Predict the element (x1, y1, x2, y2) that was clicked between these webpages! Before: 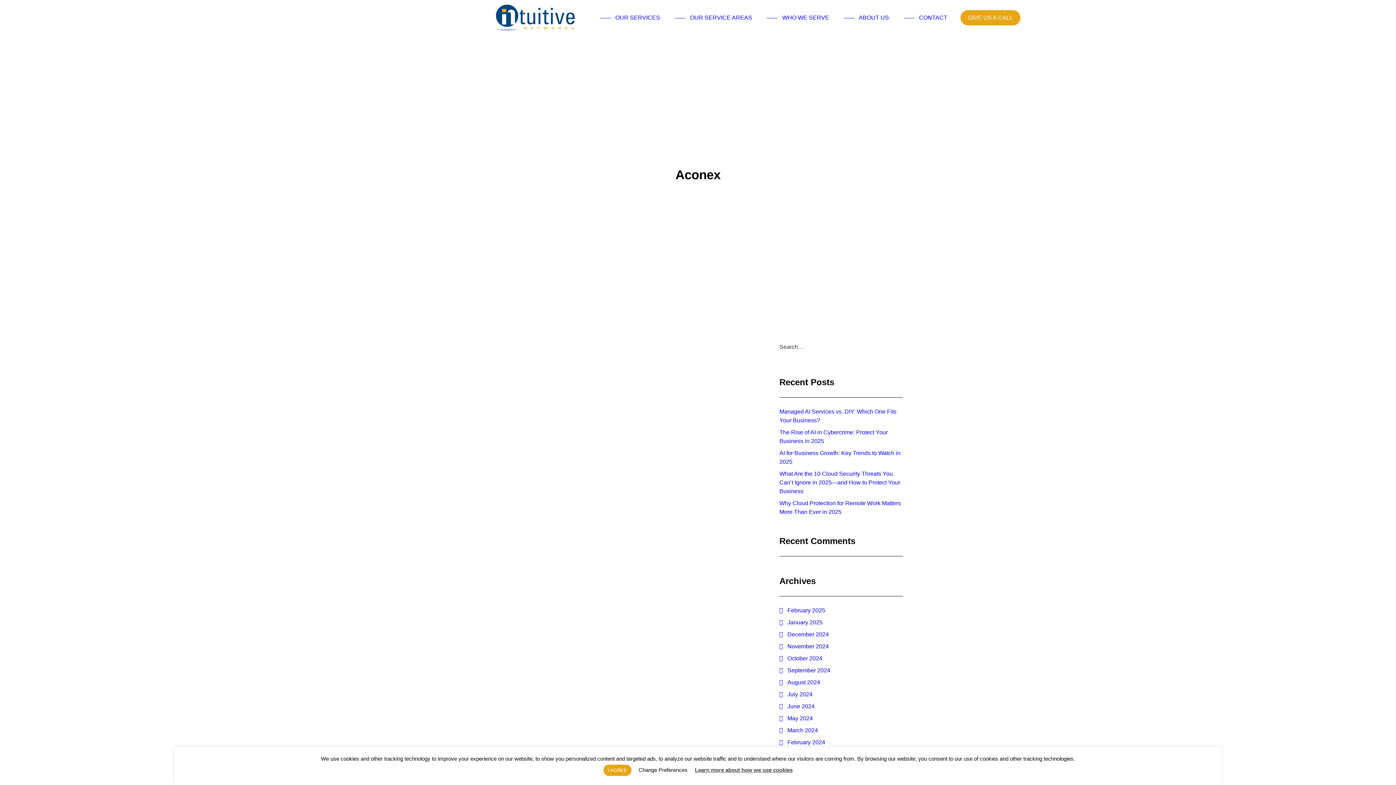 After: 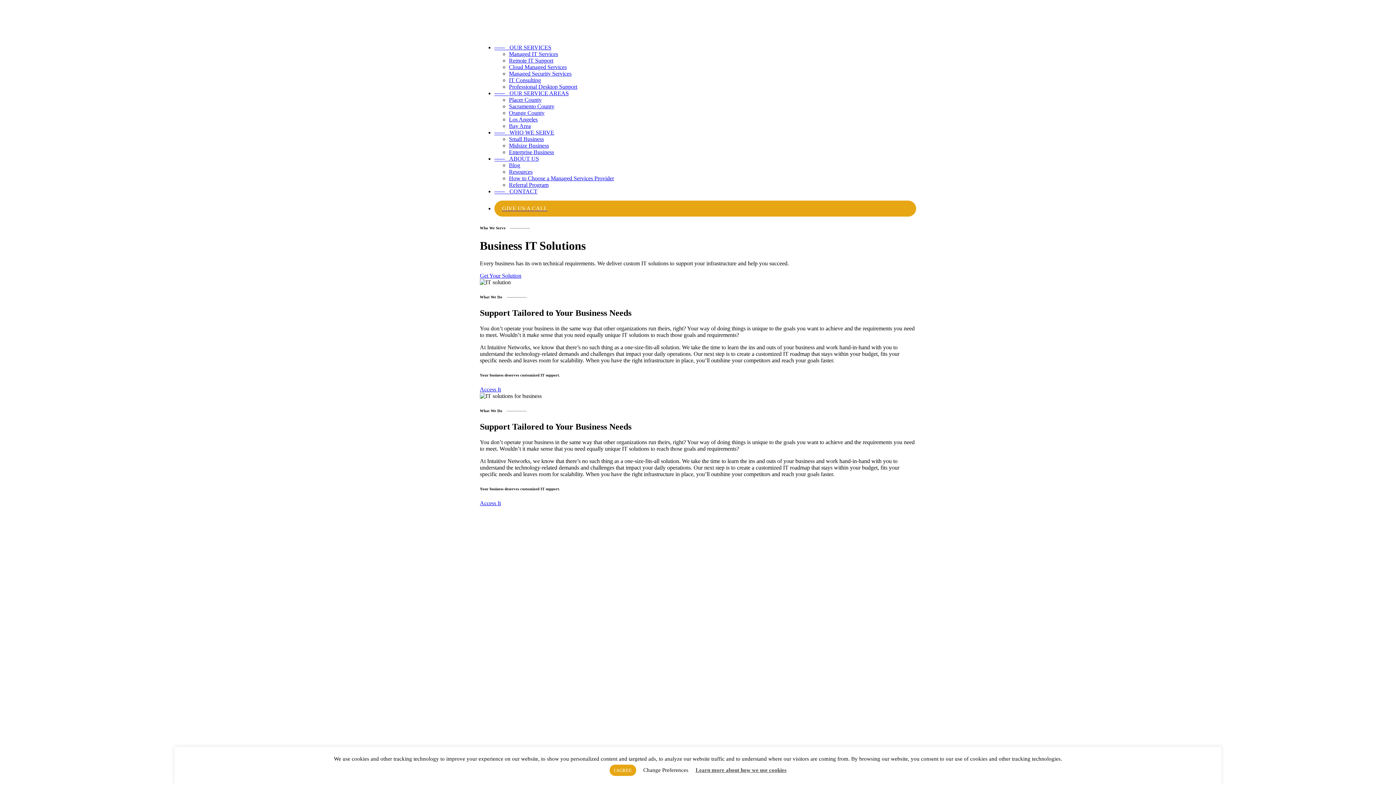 Action: label: ——
    WHO WE SERVE bbox: (762, 0, 837, 35)